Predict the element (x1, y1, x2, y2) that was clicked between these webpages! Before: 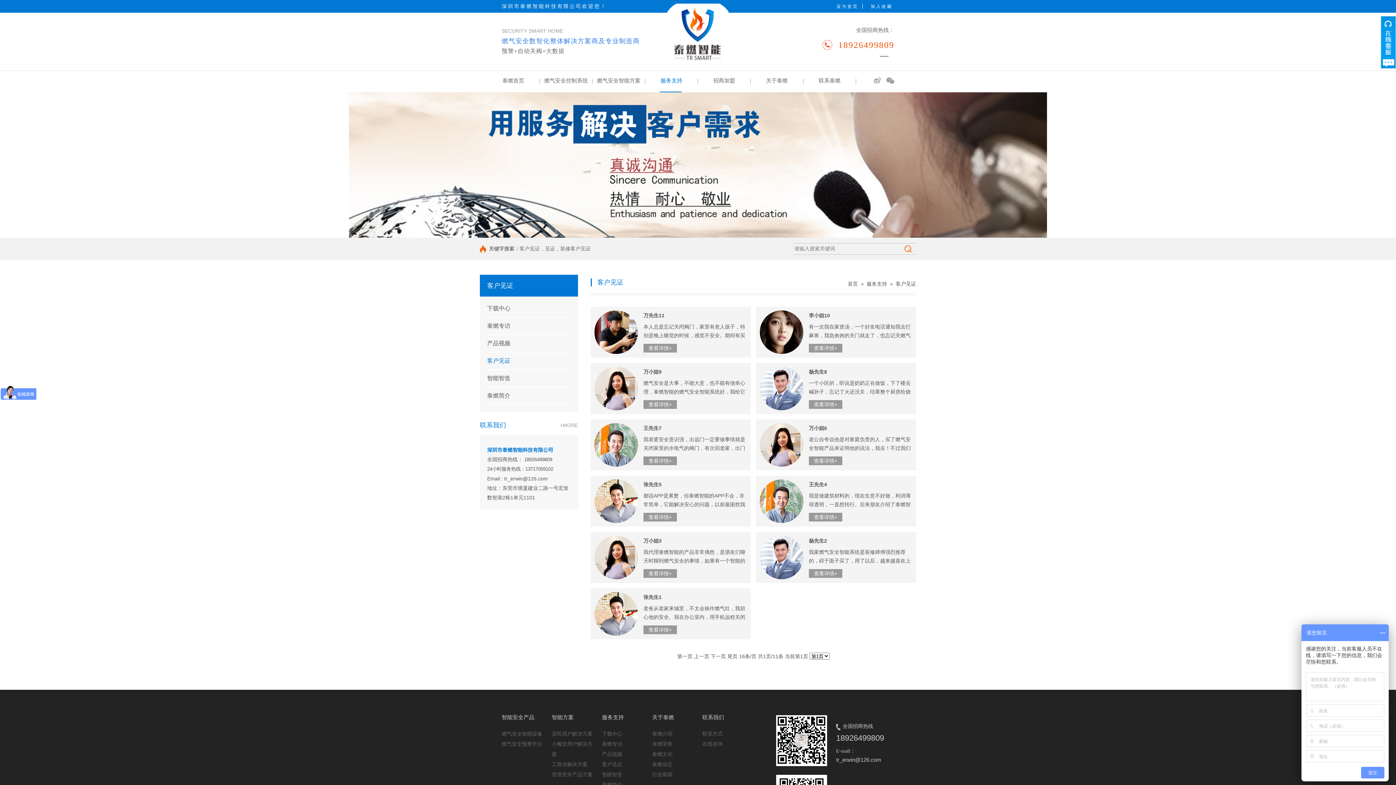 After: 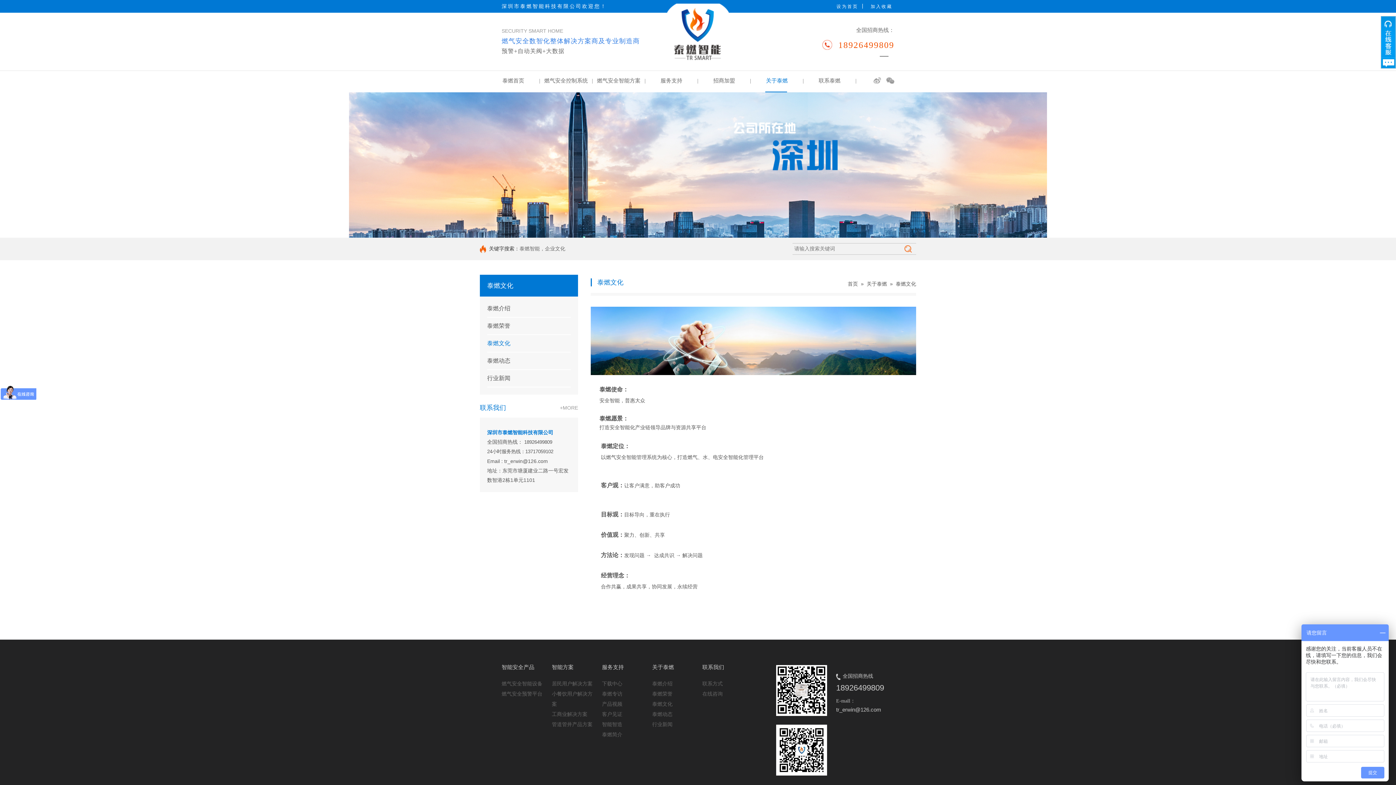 Action: bbox: (652, 749, 693, 759) label: 泰燃文化